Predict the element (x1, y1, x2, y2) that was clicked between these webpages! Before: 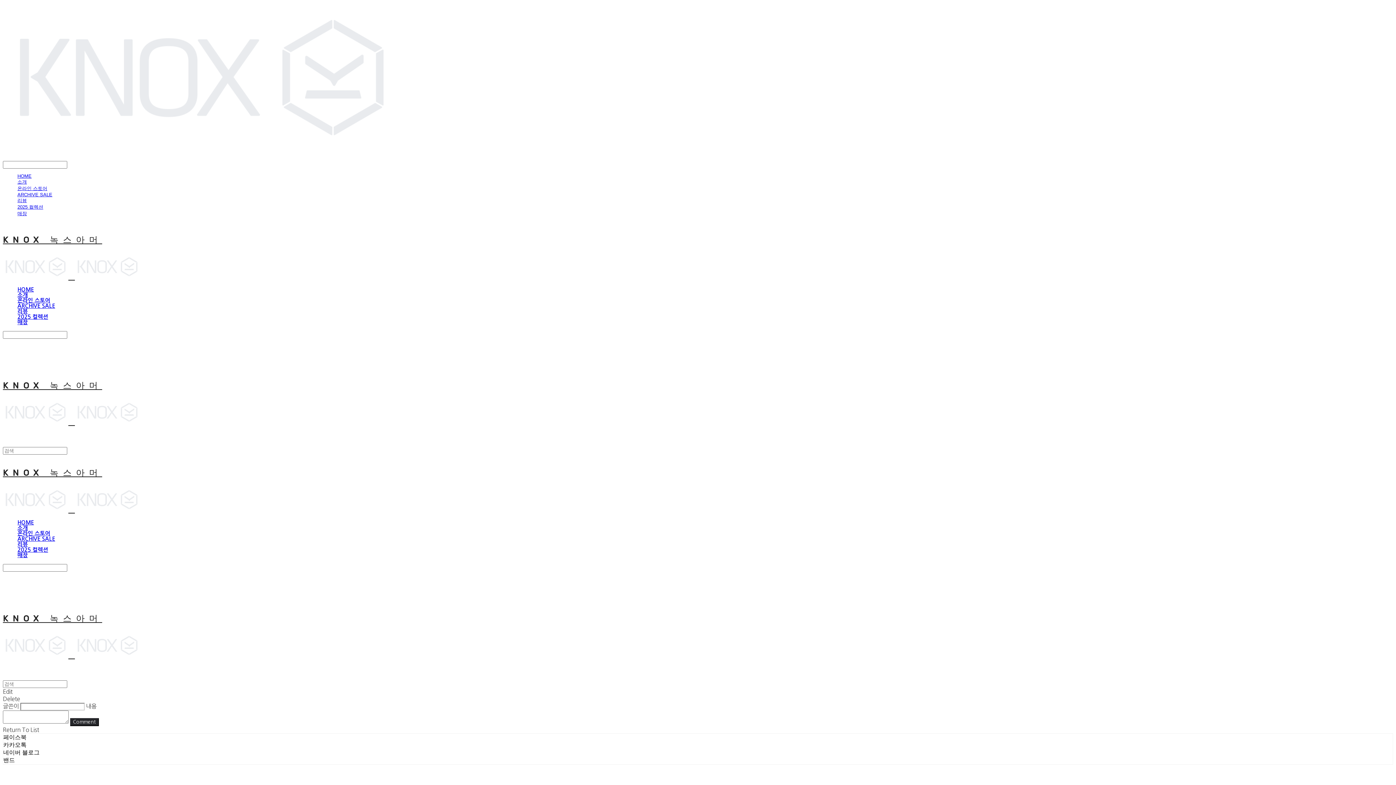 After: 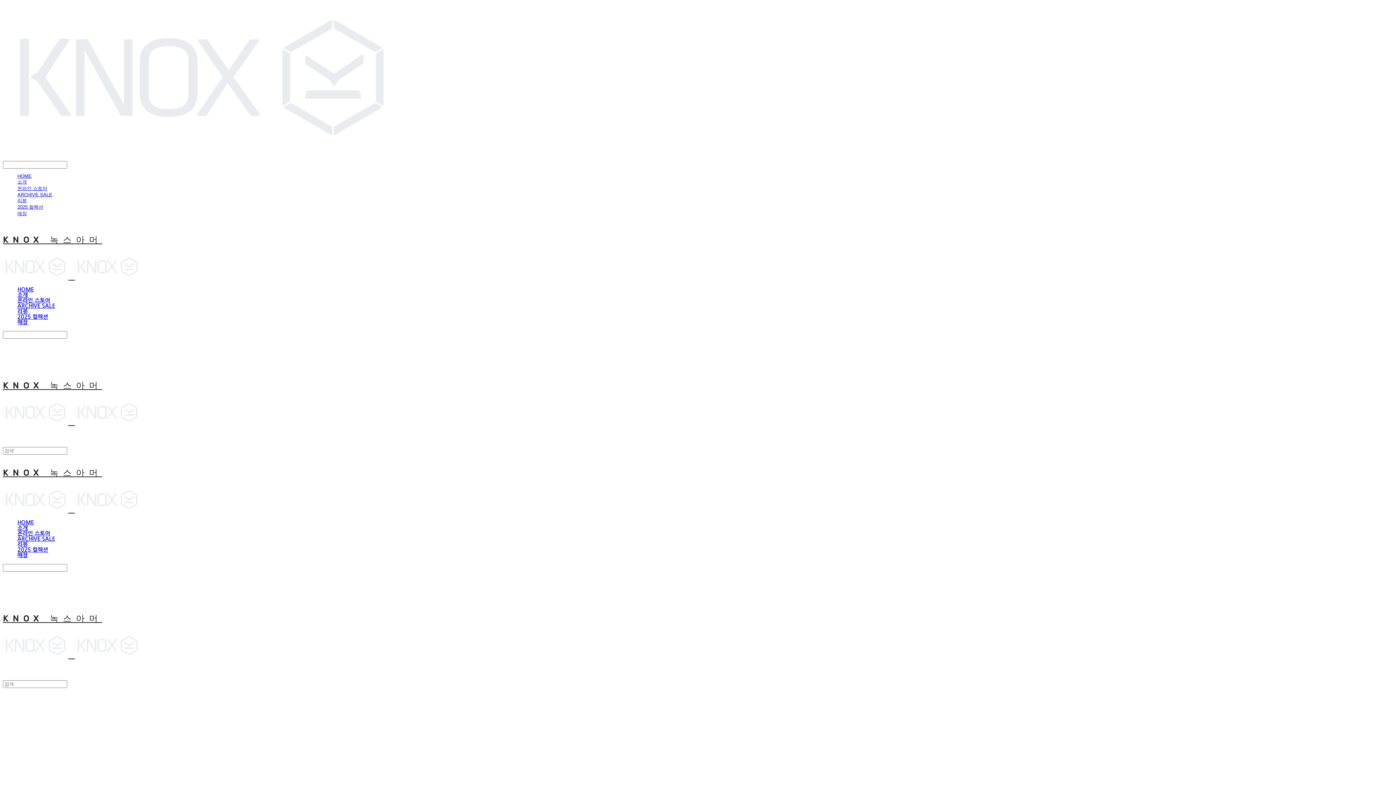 Action: bbox: (17, 297, 50, 303) label: 온라인 스토어